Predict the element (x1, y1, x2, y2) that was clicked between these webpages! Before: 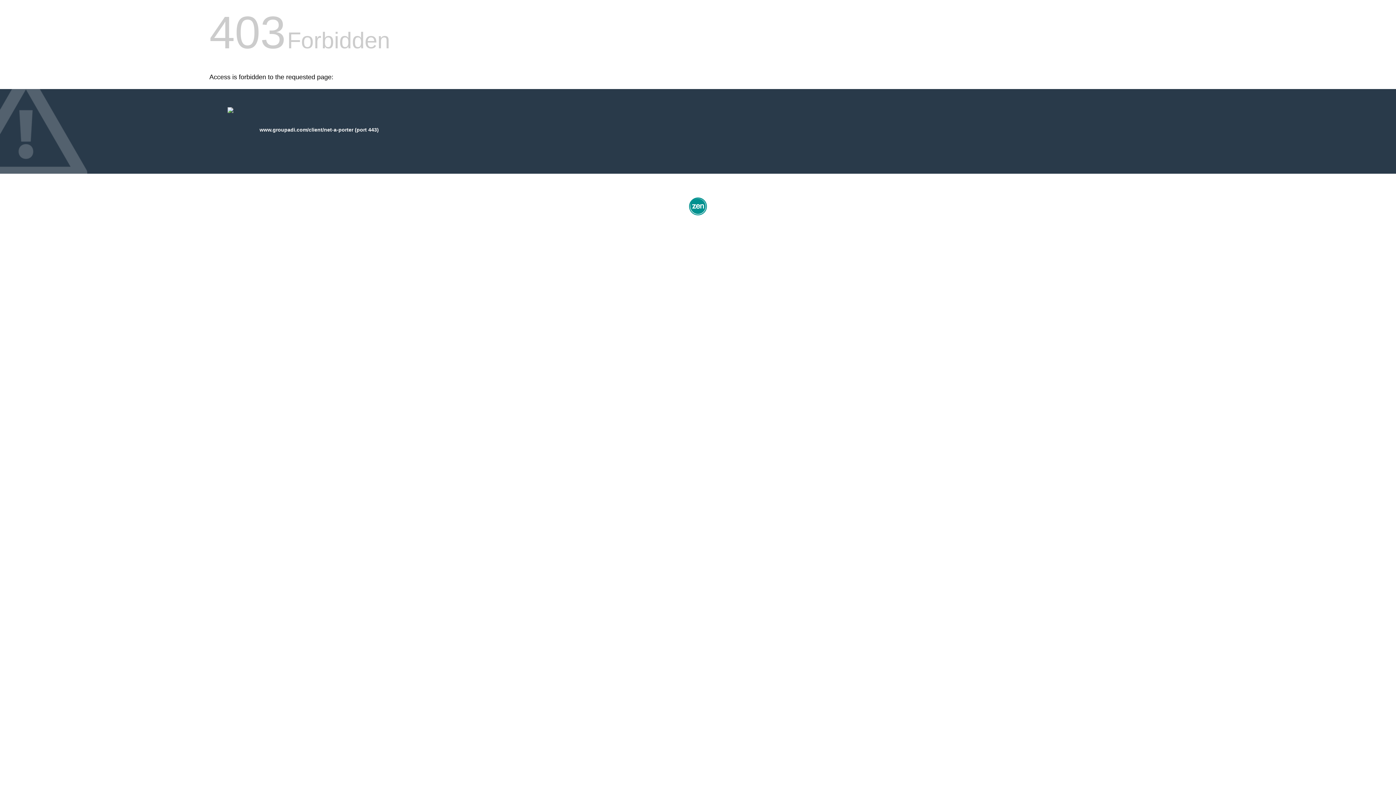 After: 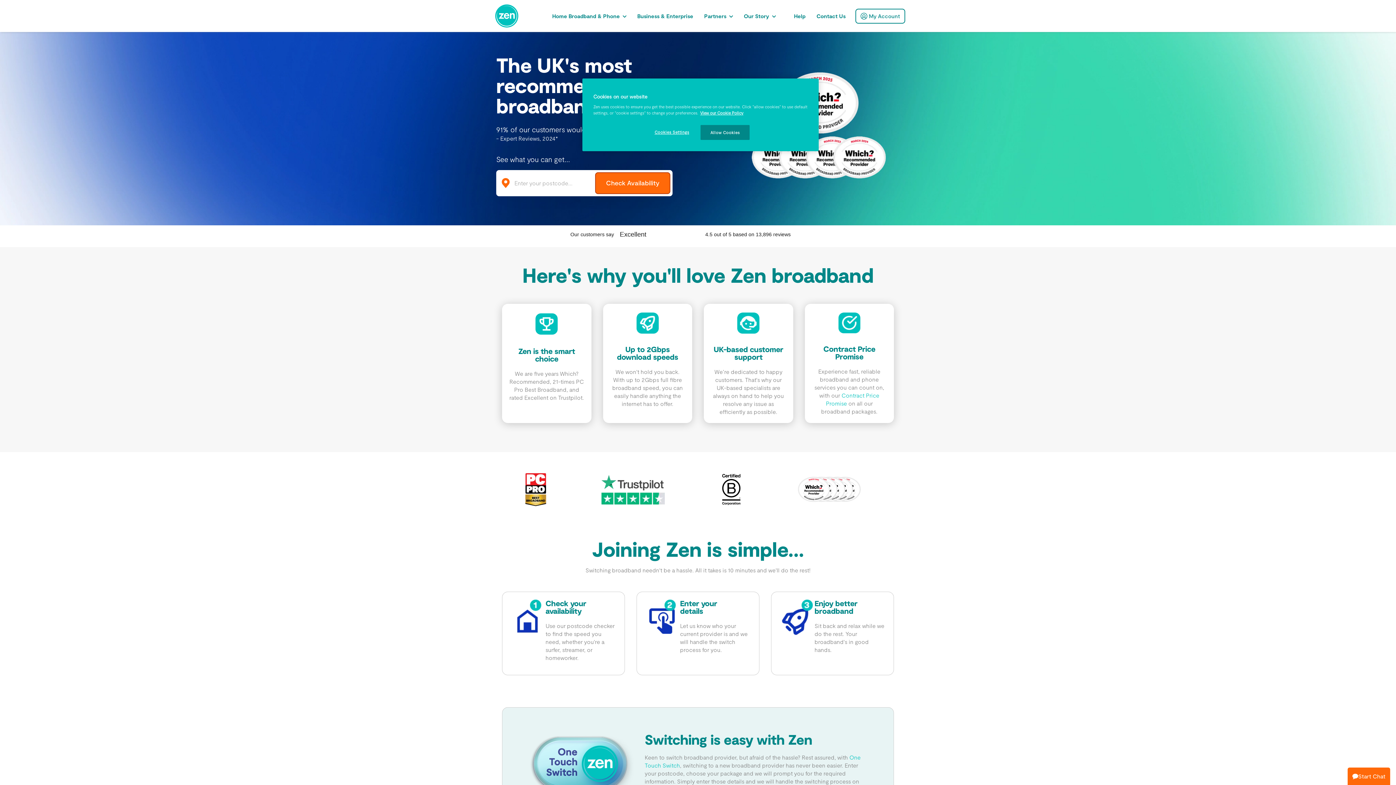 Action: bbox: (687, 212, 709, 218)